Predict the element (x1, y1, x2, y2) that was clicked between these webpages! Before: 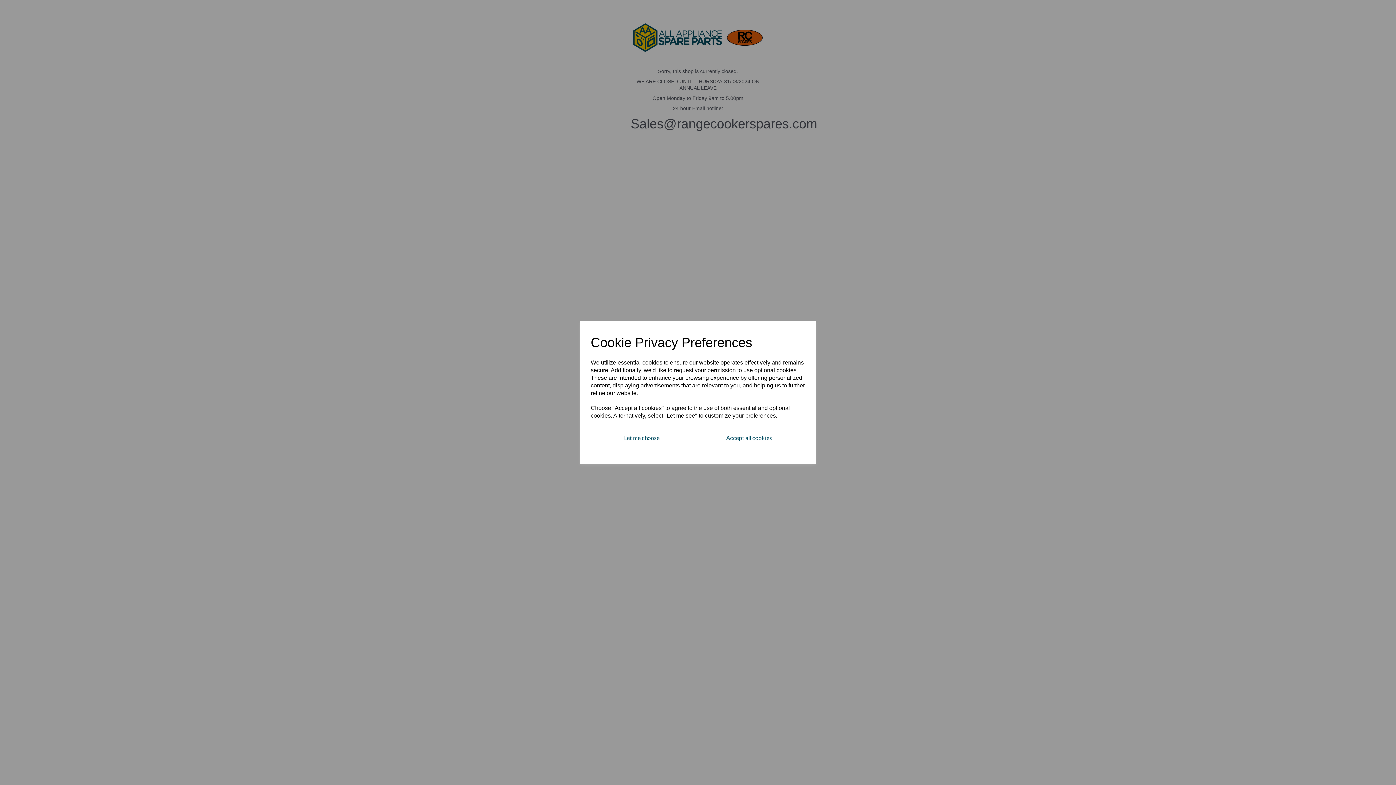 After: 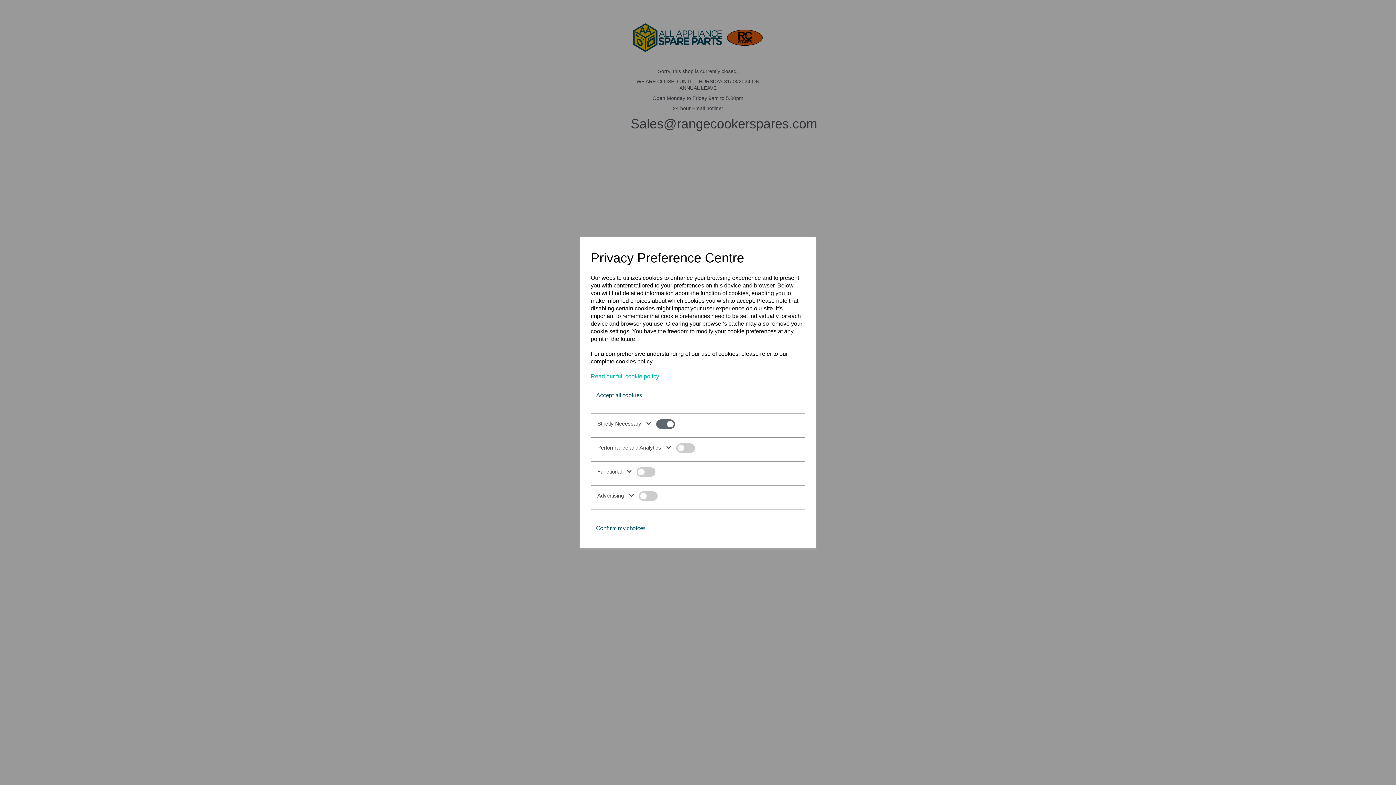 Action: label: Let me choose bbox: (590, 428, 693, 447)